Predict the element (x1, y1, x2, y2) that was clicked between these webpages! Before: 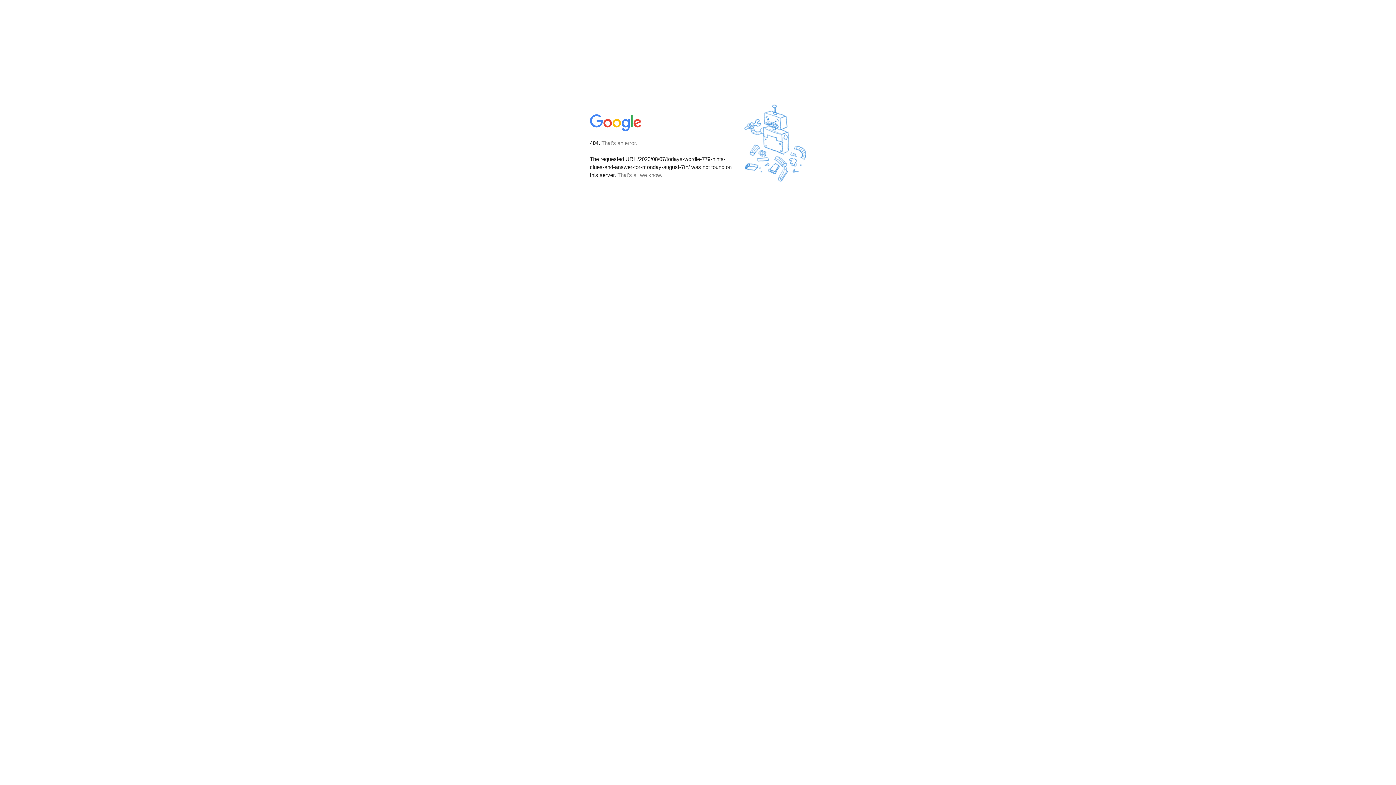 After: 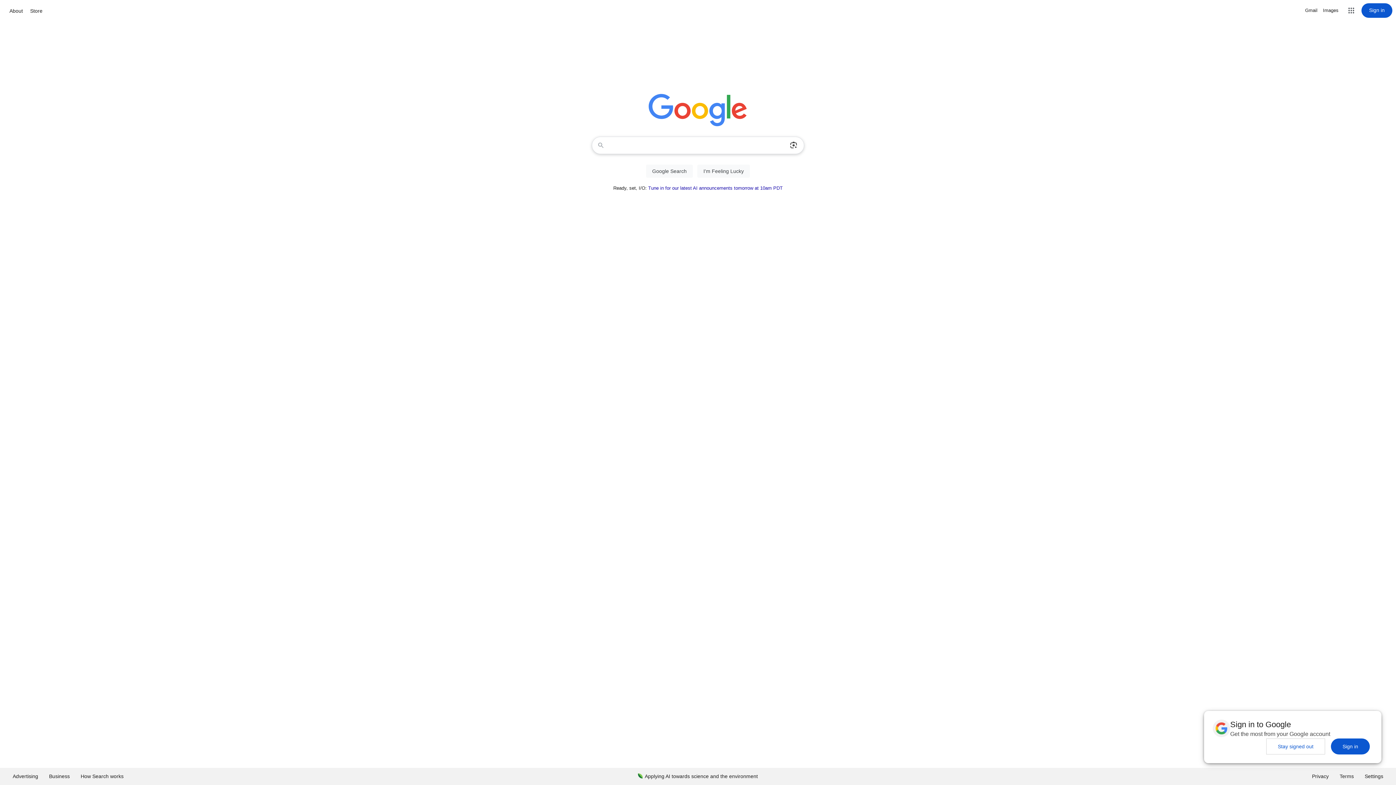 Action: bbox: (590, 127, 642, 134)